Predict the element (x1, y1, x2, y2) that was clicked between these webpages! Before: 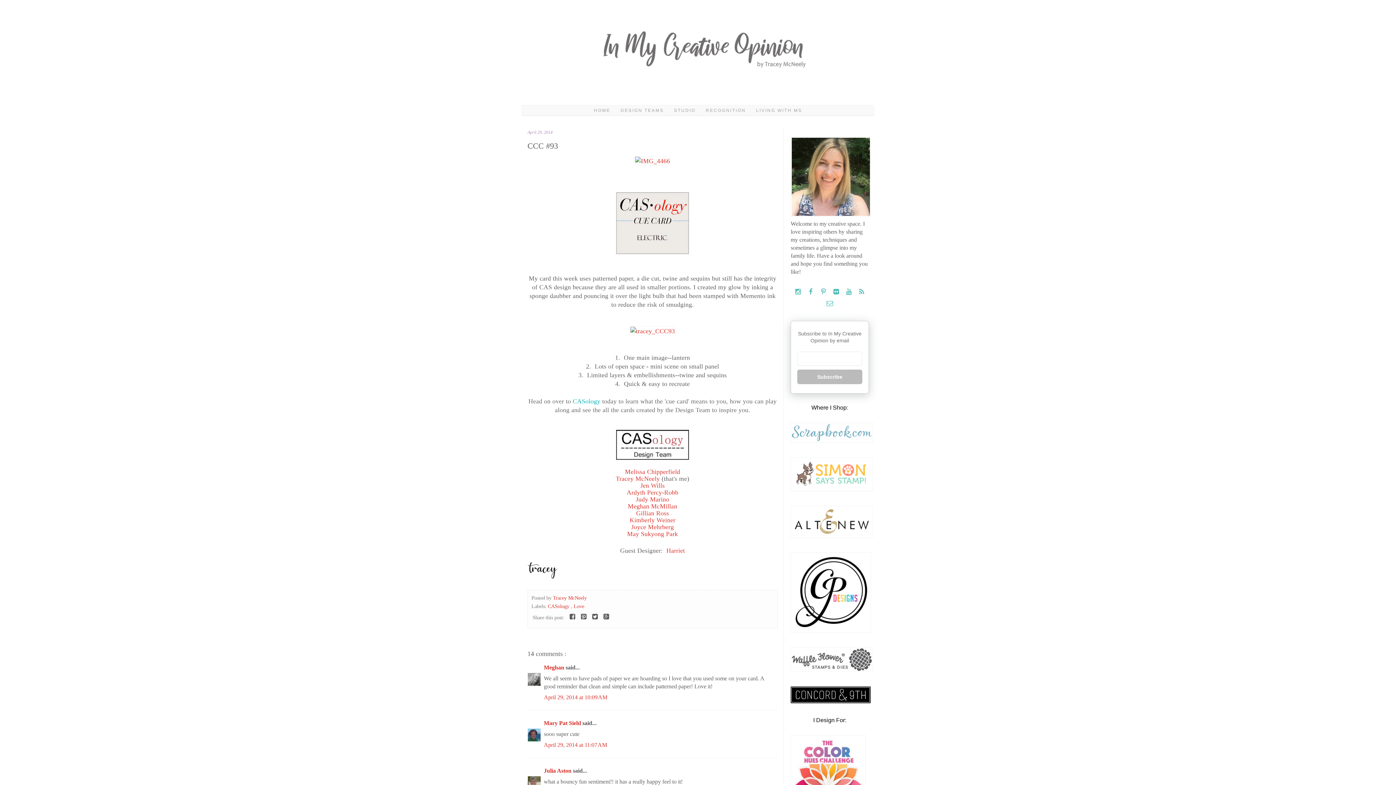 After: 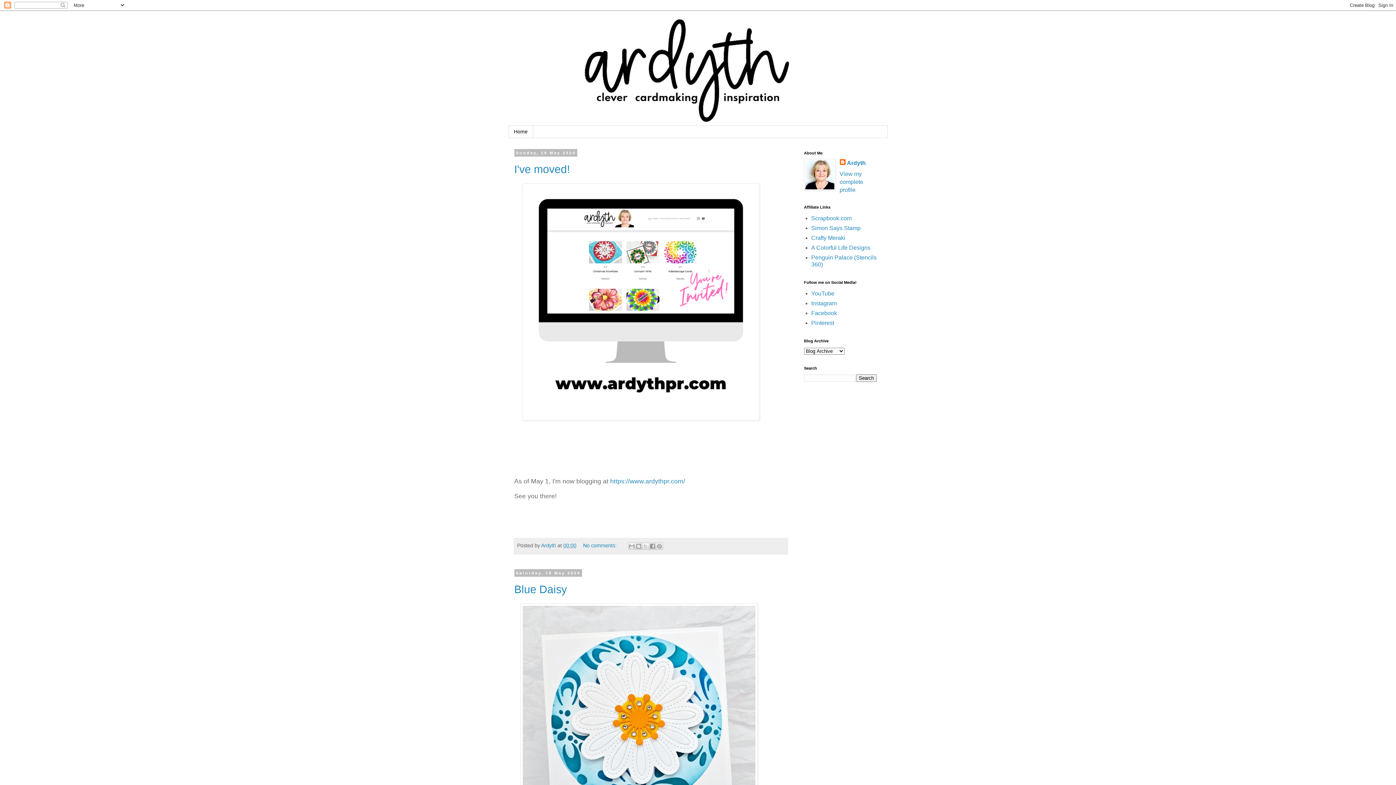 Action: bbox: (626, 489, 678, 496) label: Ardyth Percy-Robb